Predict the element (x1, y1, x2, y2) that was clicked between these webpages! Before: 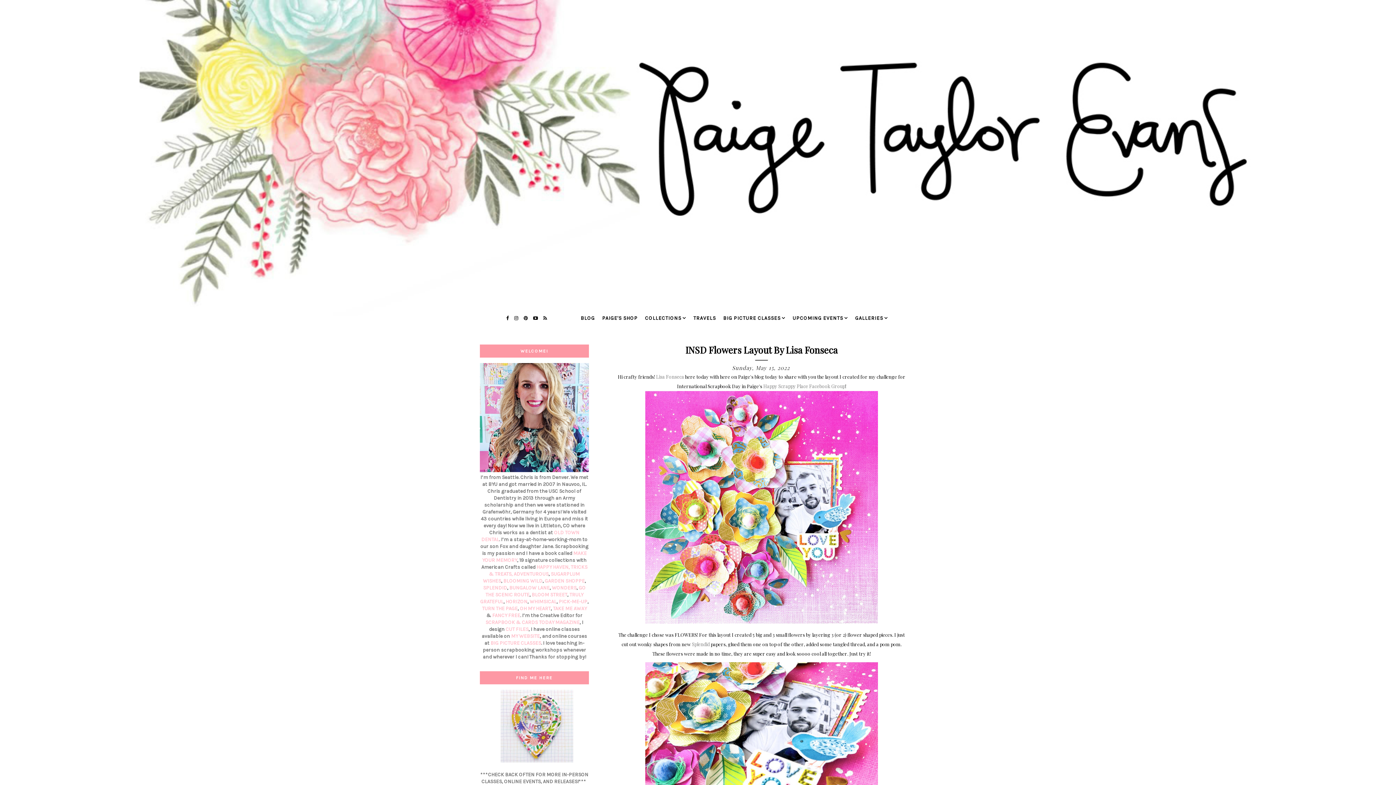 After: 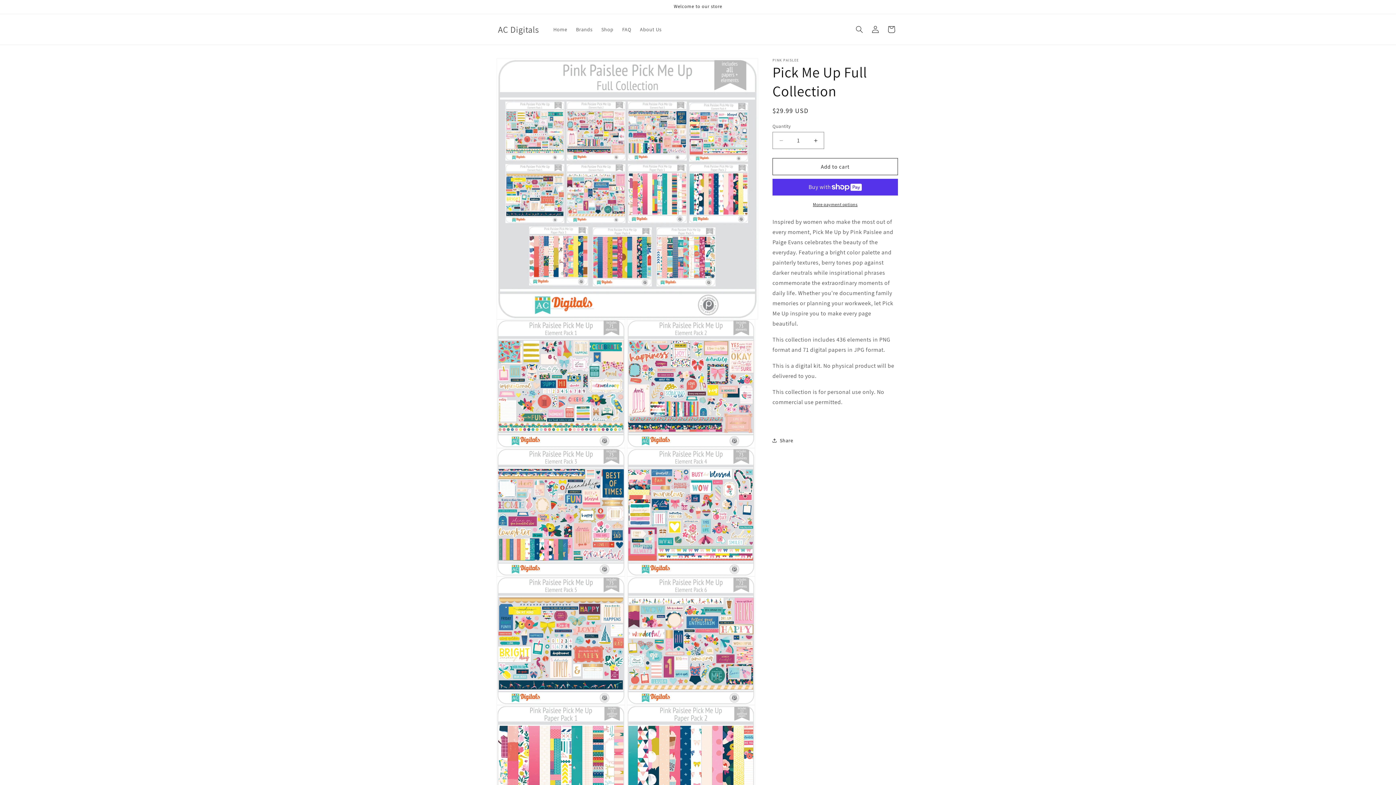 Action: bbox: (558, 598, 587, 605) label: PICK-ME-UP